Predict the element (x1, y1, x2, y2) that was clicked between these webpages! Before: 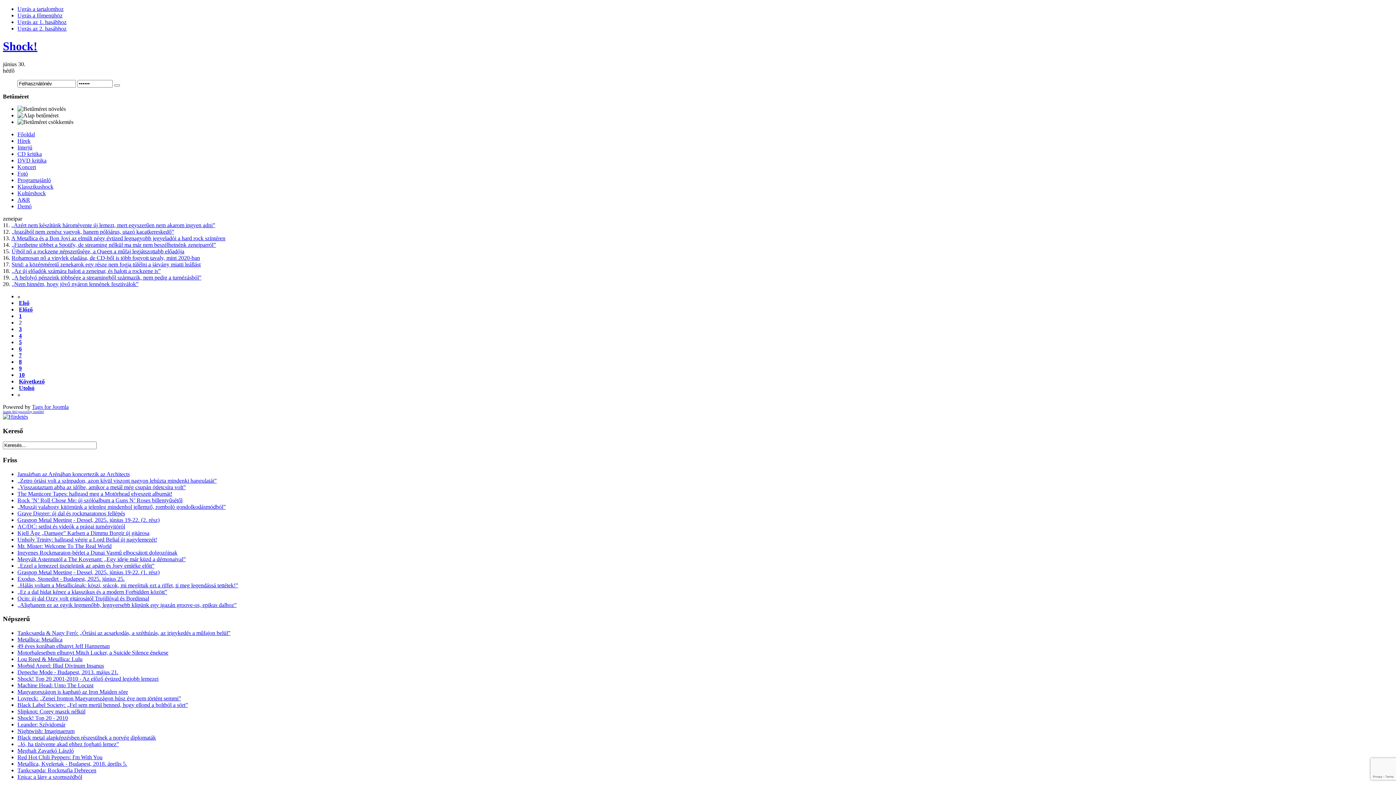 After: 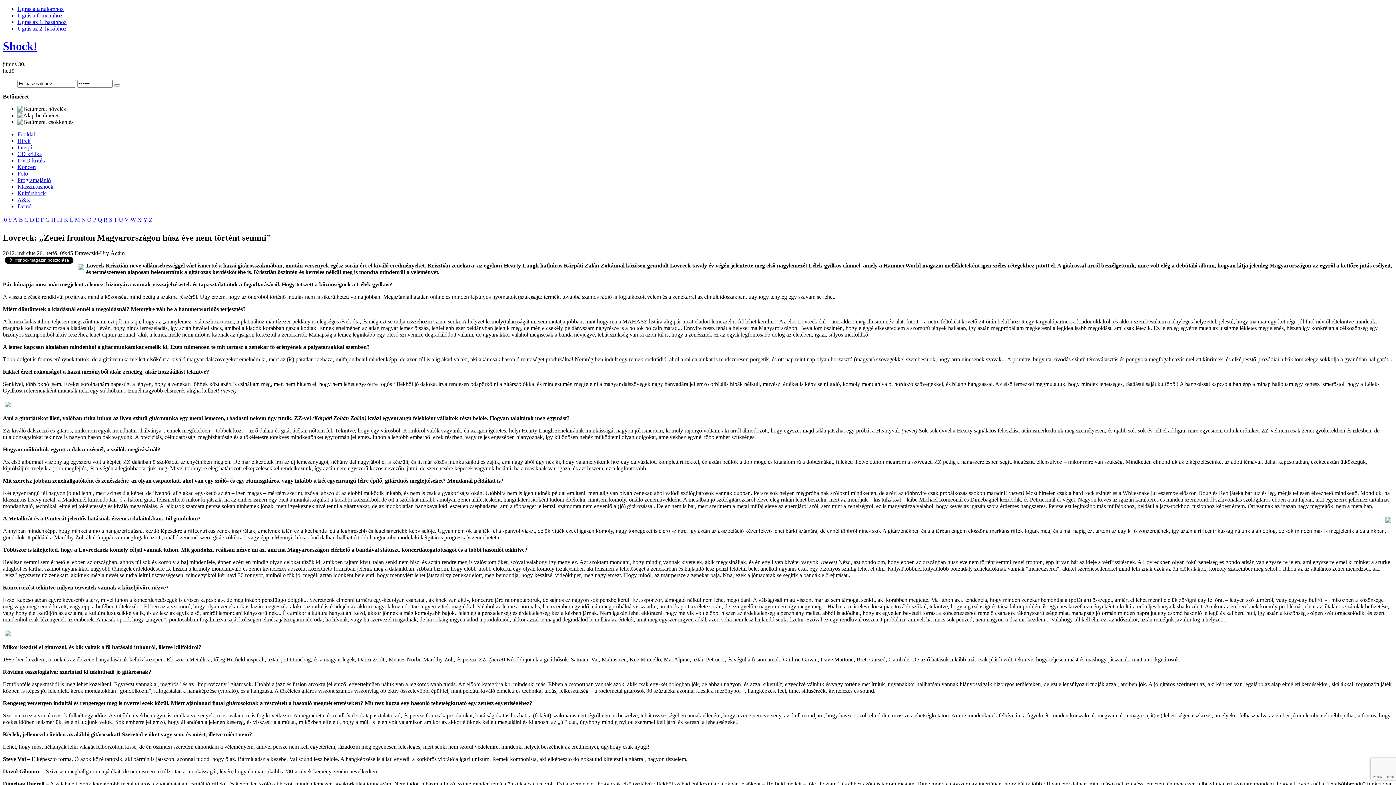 Action: bbox: (17, 695, 181, 701) label: Lovreck: „Zenei fronton Magyarországon húsz éve nem történt semmi”